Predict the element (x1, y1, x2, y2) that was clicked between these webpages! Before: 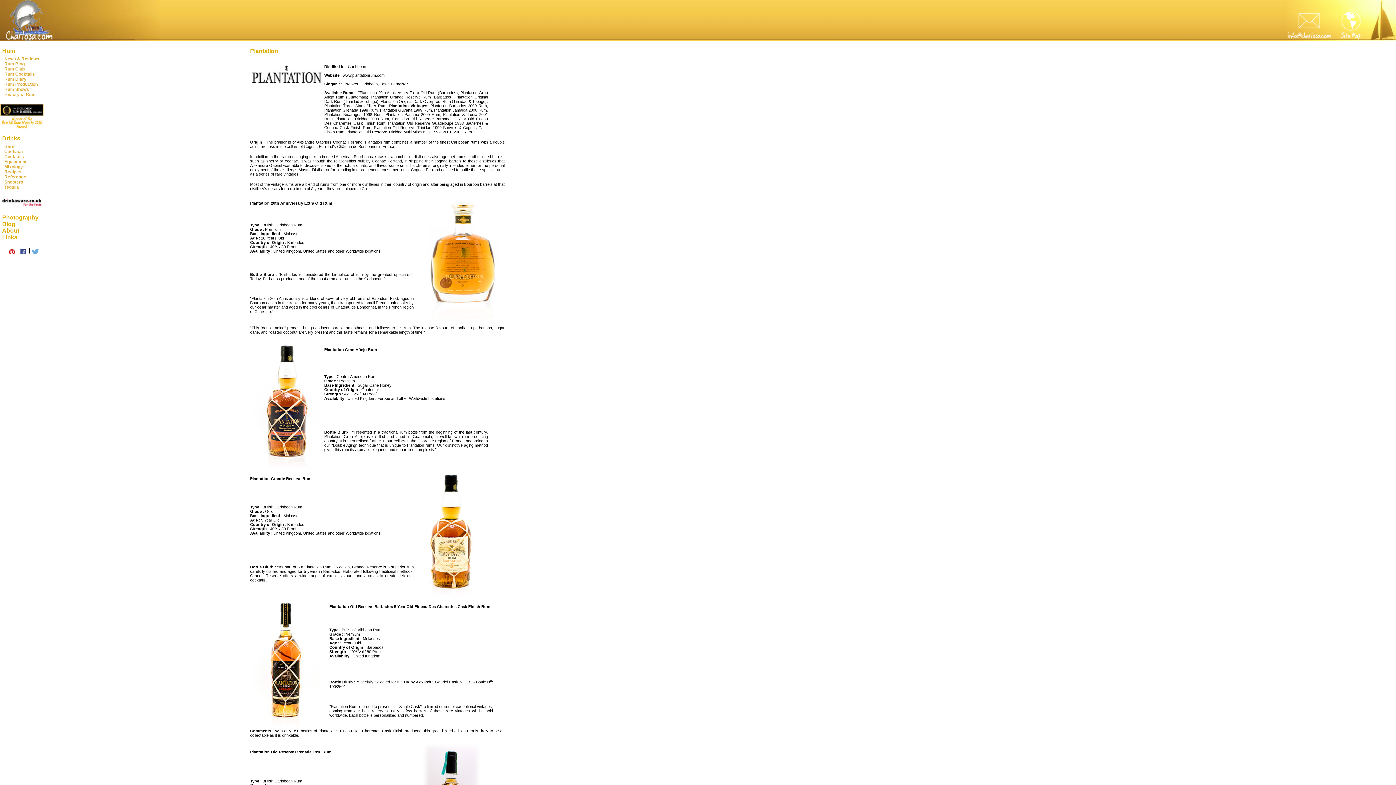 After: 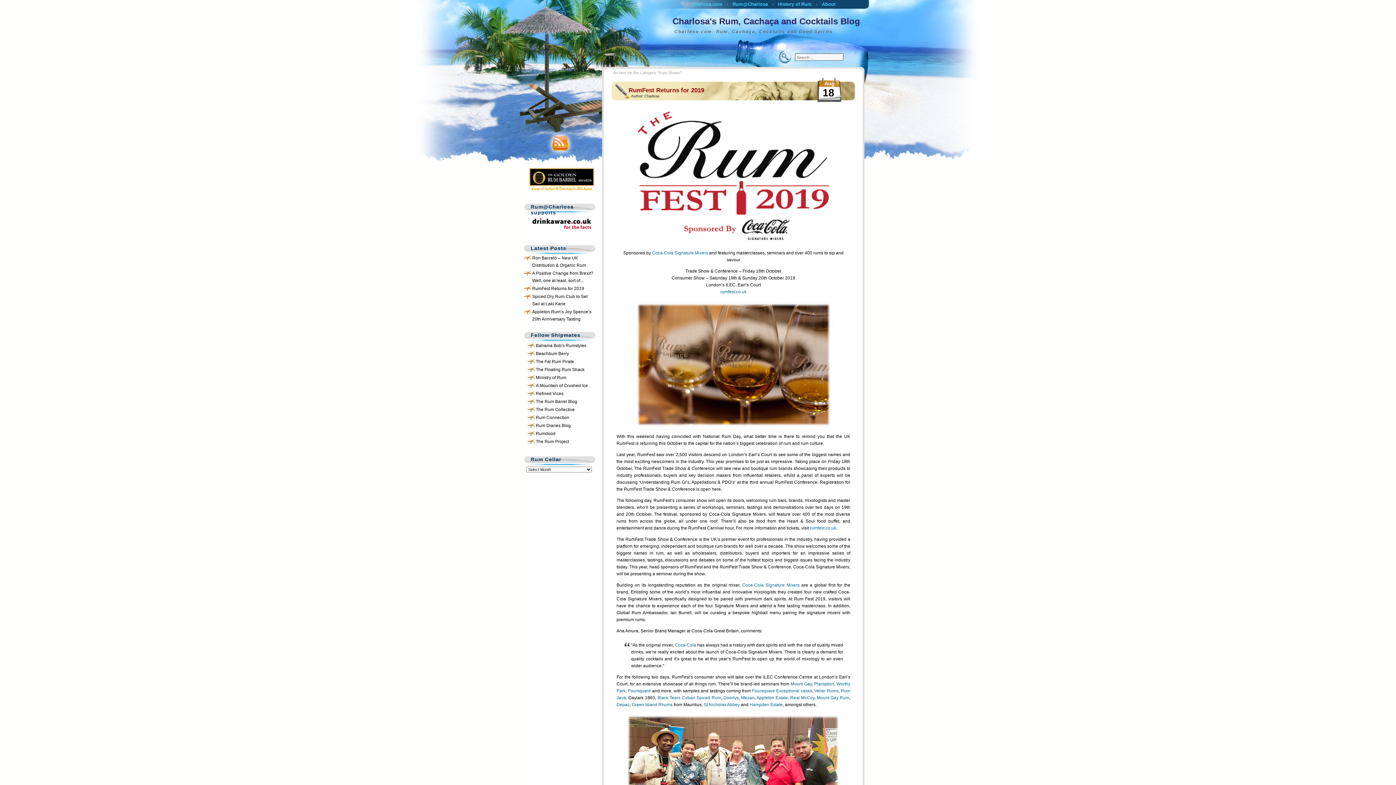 Action: label: Rum Shows bbox: (2, 84, 31, 92)